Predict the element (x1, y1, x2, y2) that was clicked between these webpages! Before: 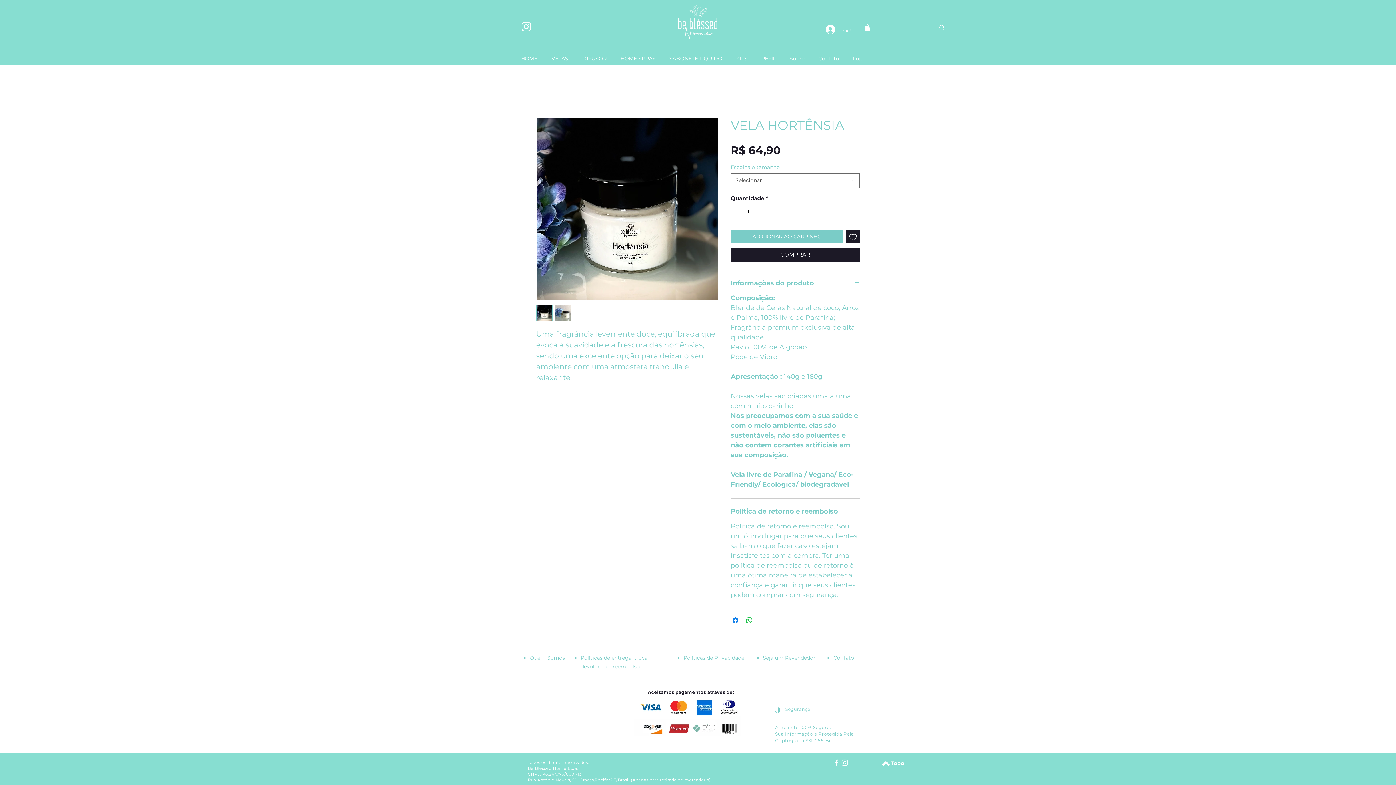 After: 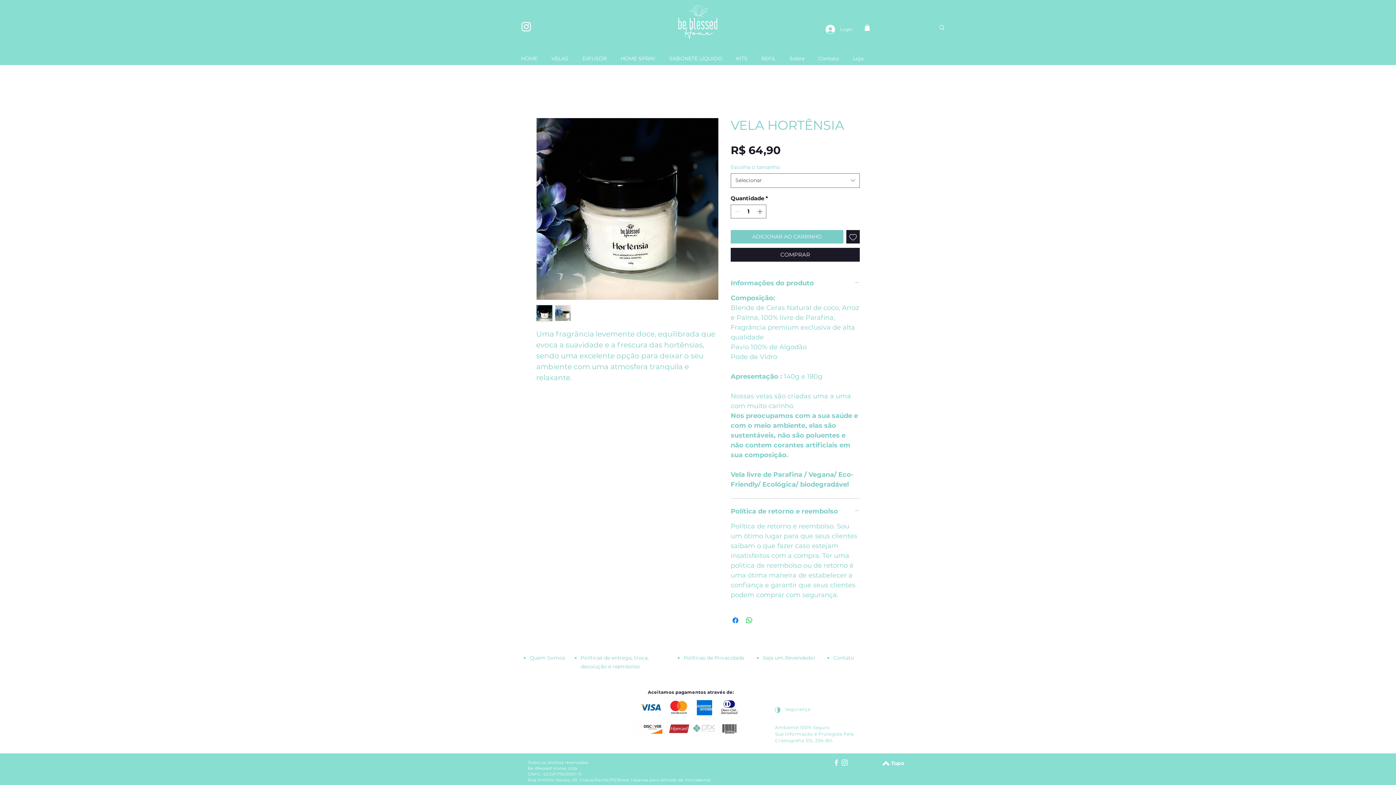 Action: label: Topo bbox: (882, 760, 889, 767)